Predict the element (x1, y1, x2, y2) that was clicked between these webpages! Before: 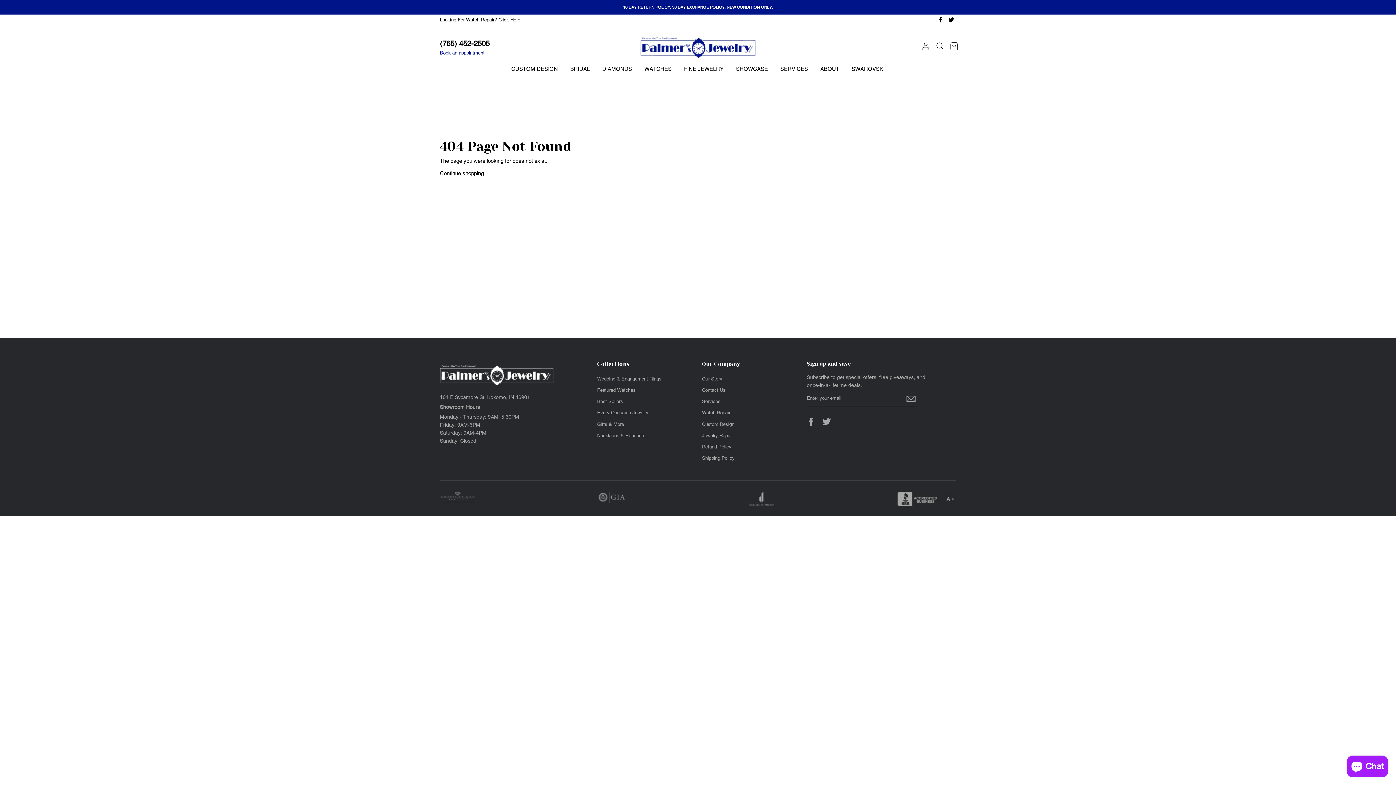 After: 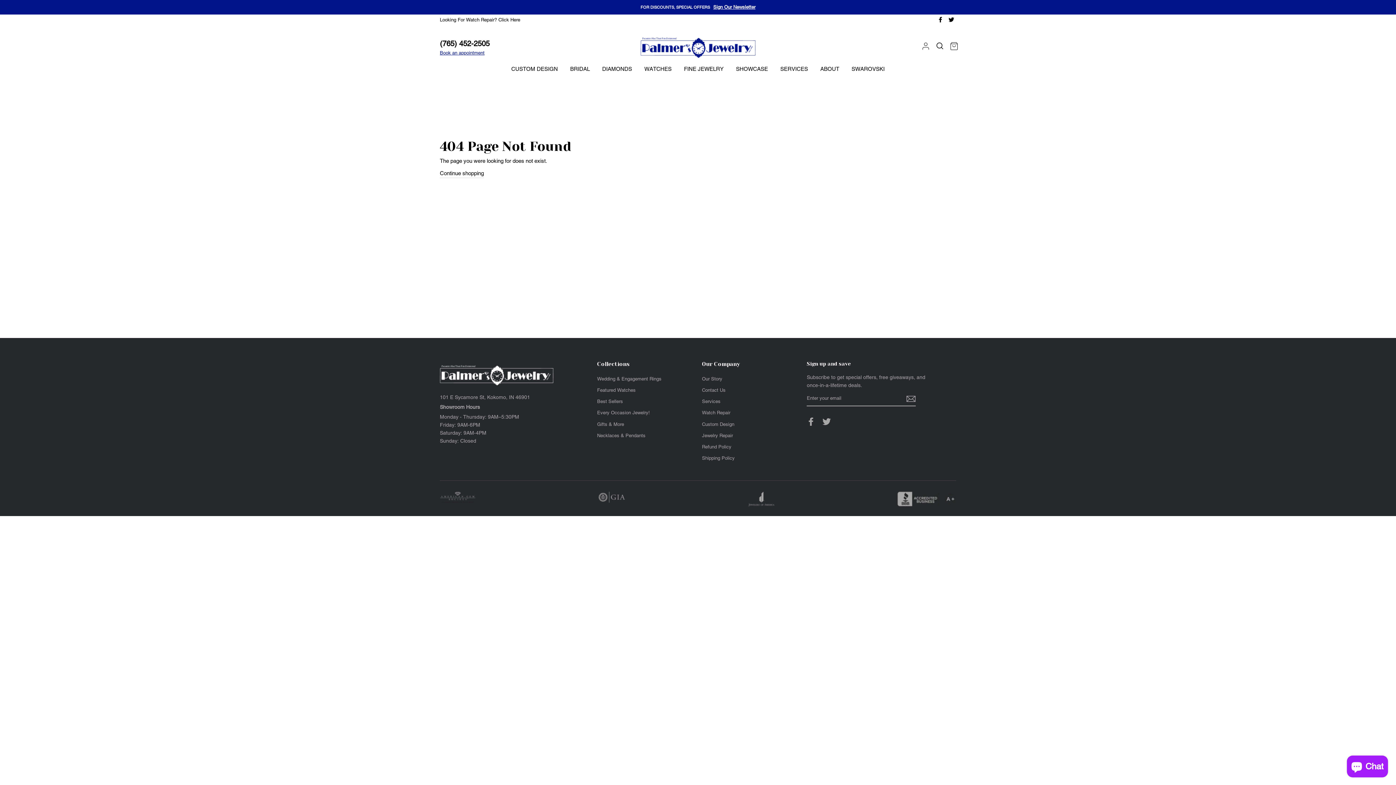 Action: bbox: (946, 14, 956, 25) label: Twitter